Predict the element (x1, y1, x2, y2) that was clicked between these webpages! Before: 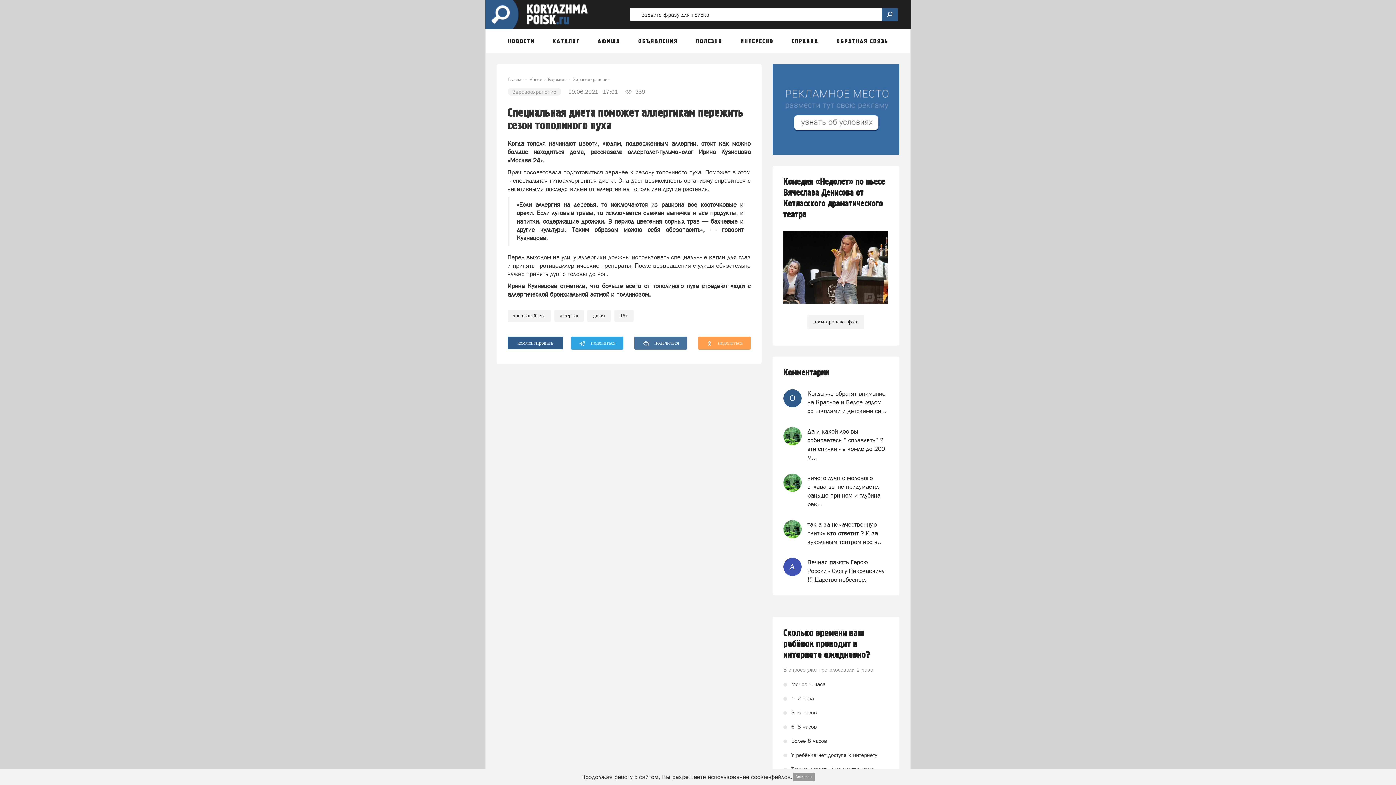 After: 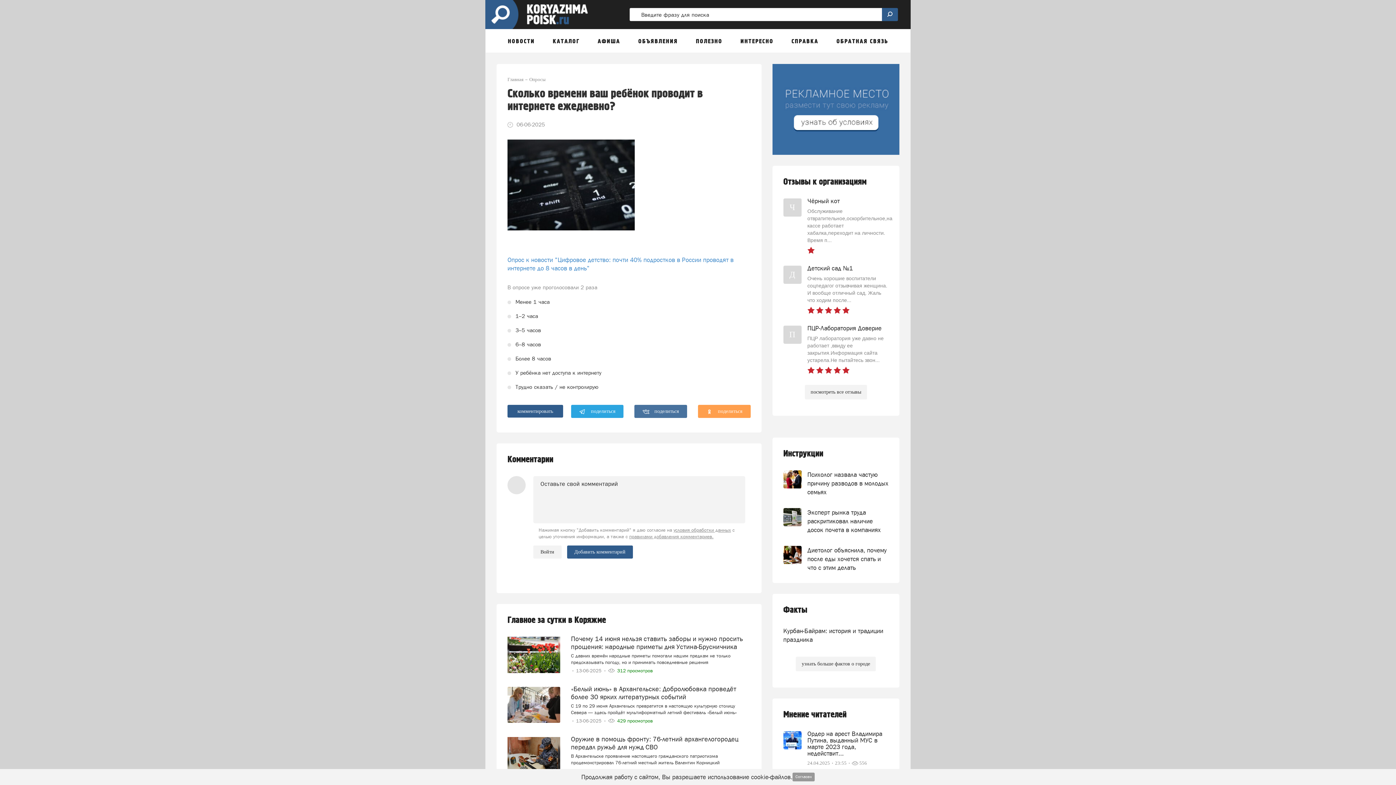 Action: label: Сколько времени ваш ребёнок проводит в интернете ежедневно? bbox: (783, 627, 888, 660)